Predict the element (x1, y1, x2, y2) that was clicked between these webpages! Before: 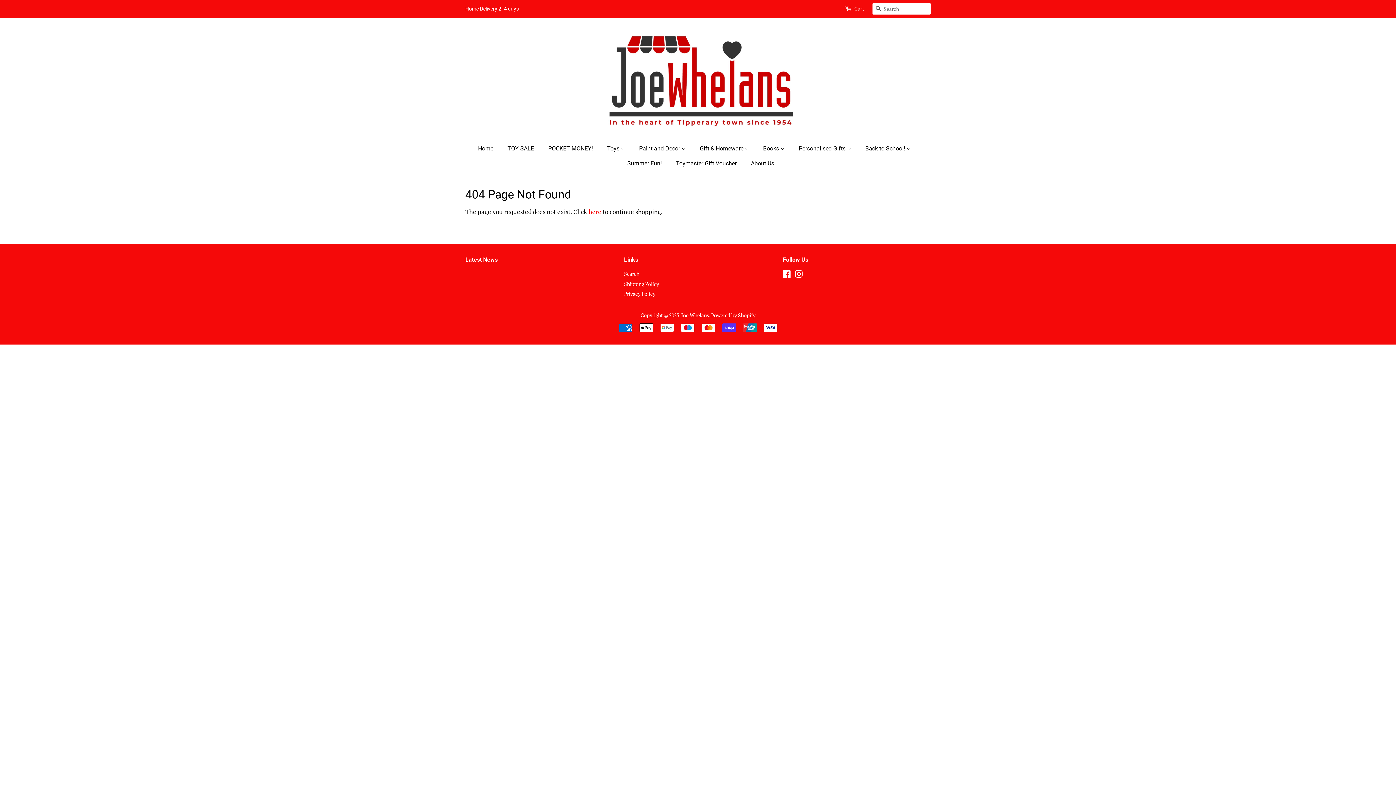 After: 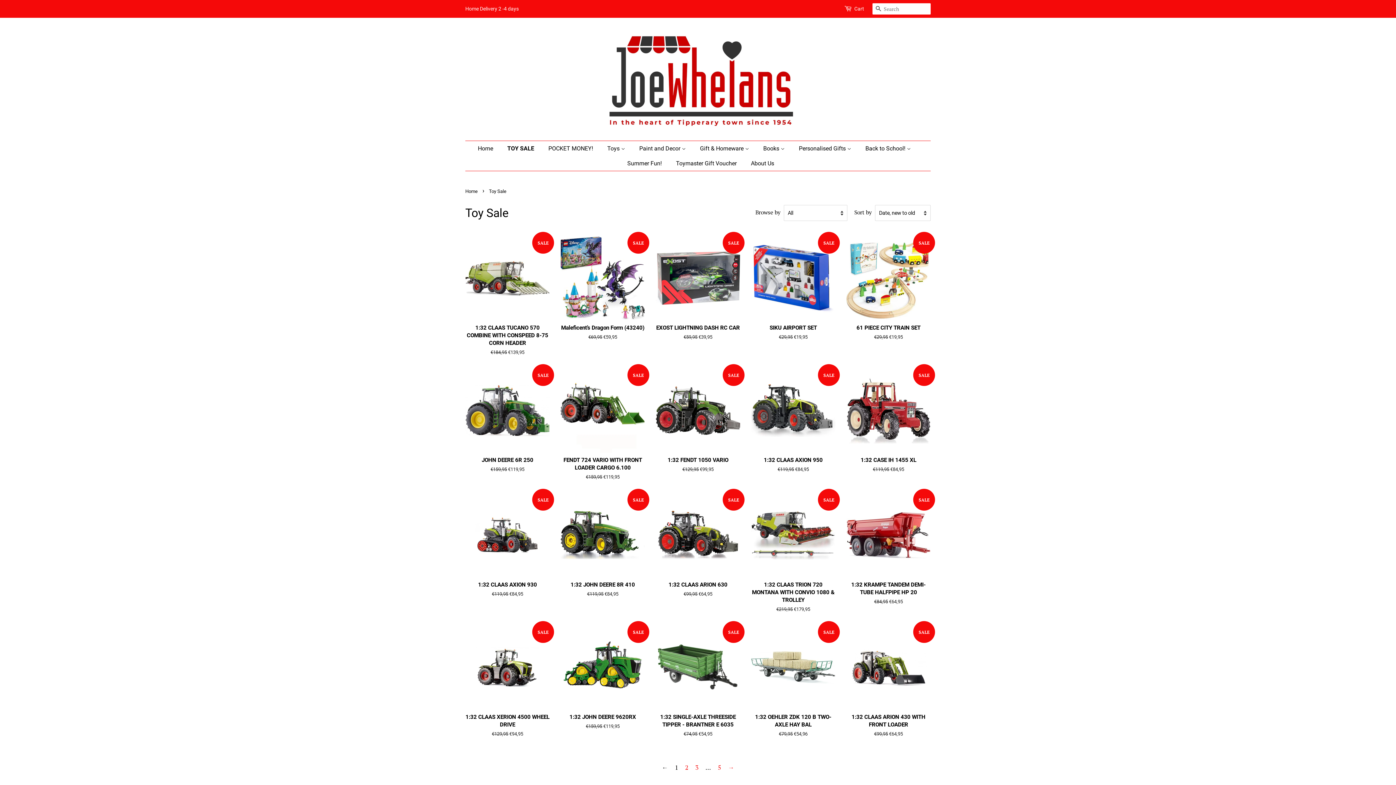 Action: bbox: (502, 141, 541, 156) label: TOY SALE